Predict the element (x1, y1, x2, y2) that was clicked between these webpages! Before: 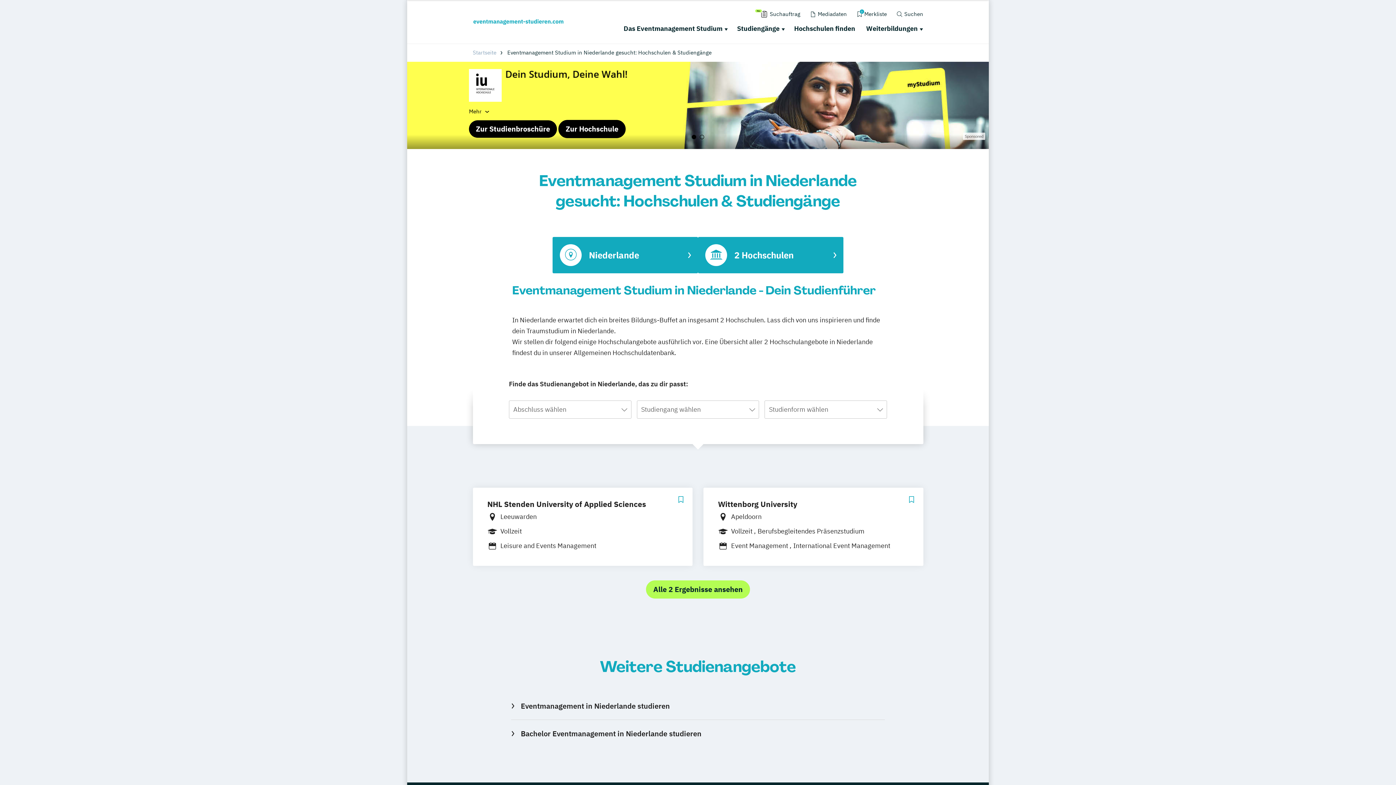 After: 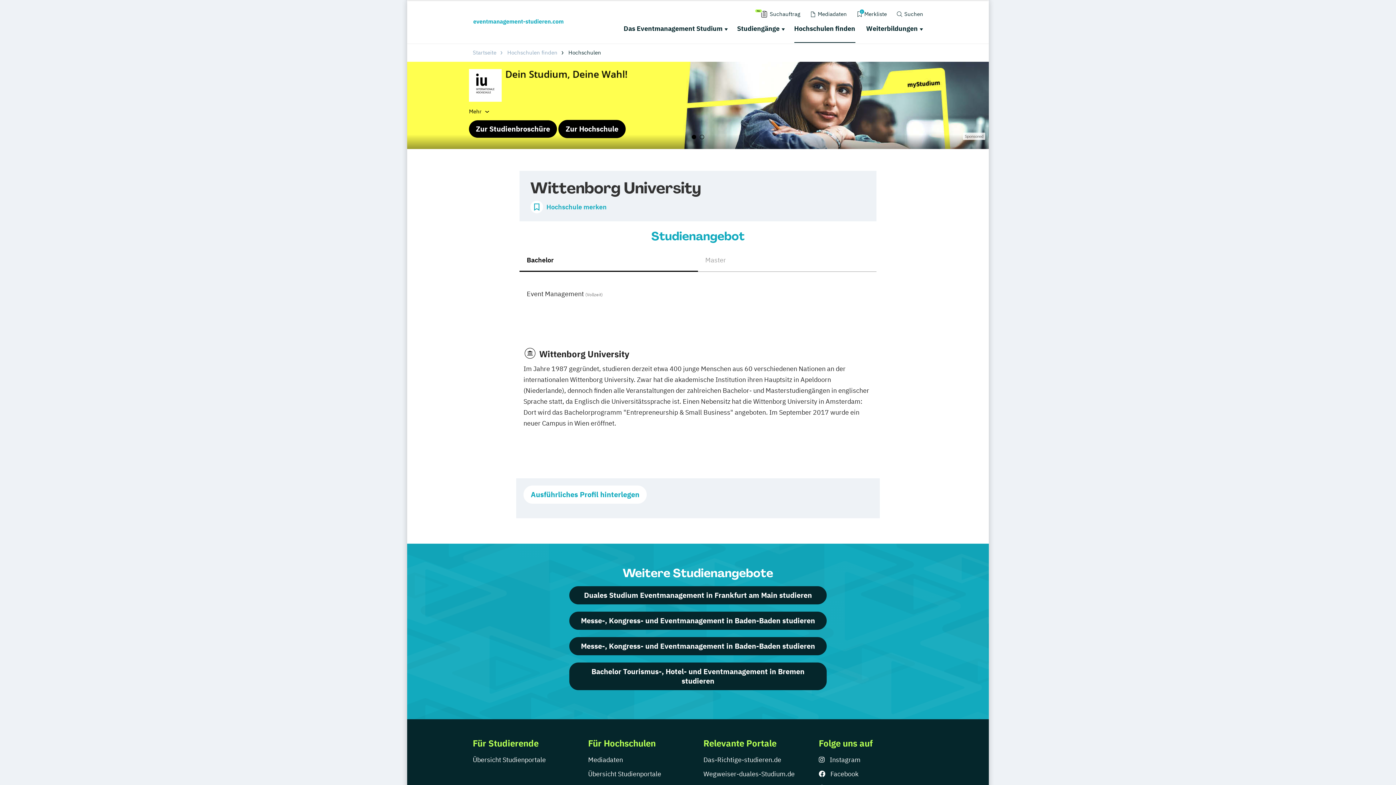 Action: label: Wittenborg University
Apeldoorn
Vollzeit Berufsbegleitendes Präsenzstudium
Event Management International Event Management bbox: (703, 488, 923, 566)